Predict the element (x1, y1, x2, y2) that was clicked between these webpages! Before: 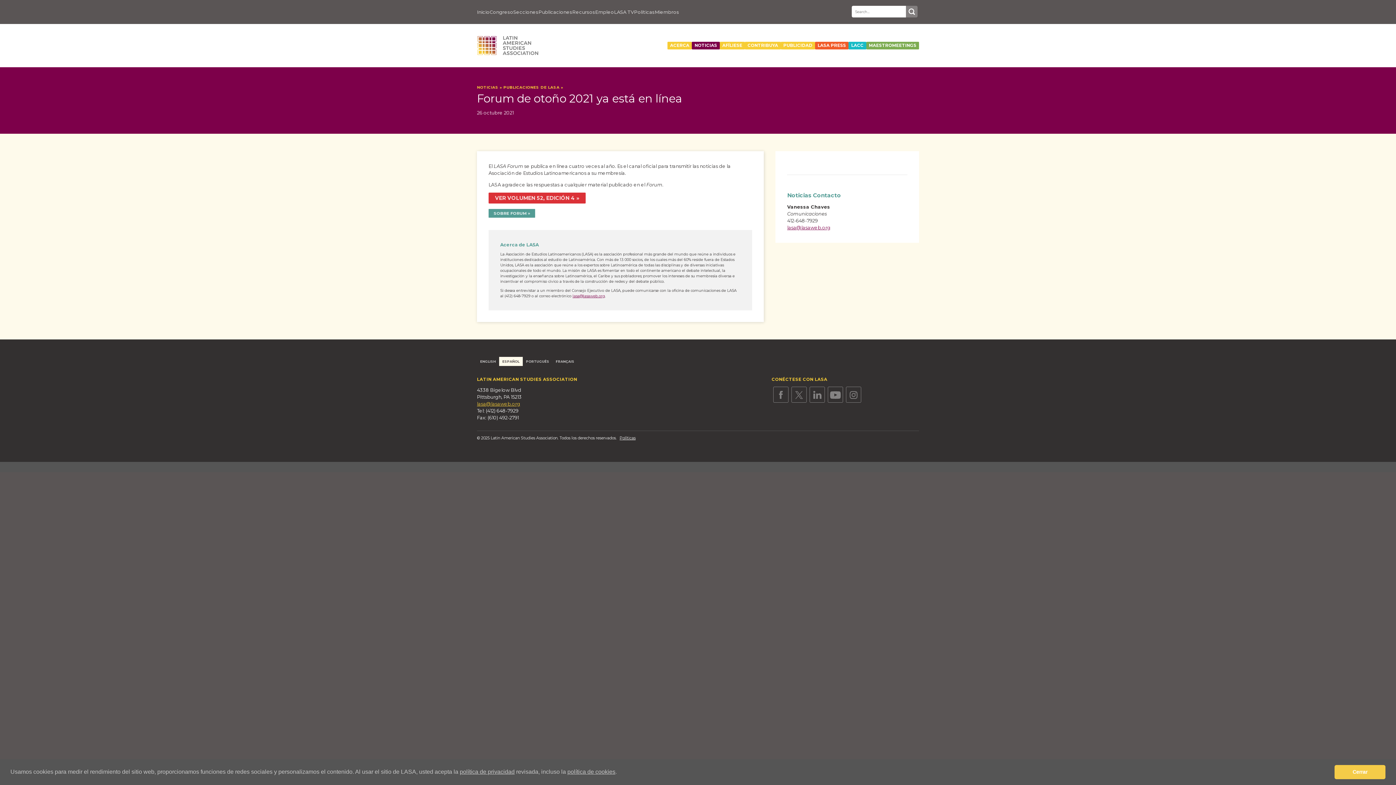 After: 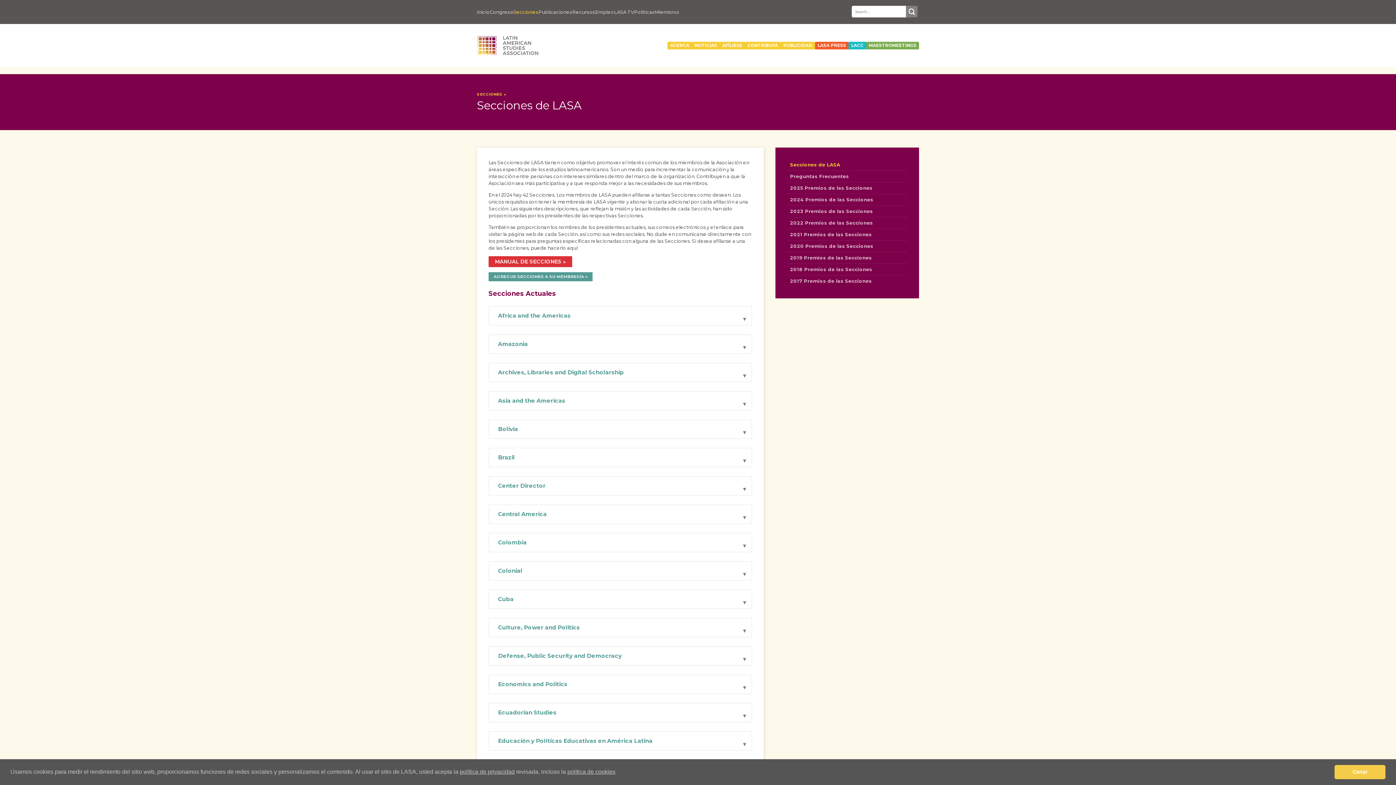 Action: bbox: (513, 9, 538, 14) label: Secciones